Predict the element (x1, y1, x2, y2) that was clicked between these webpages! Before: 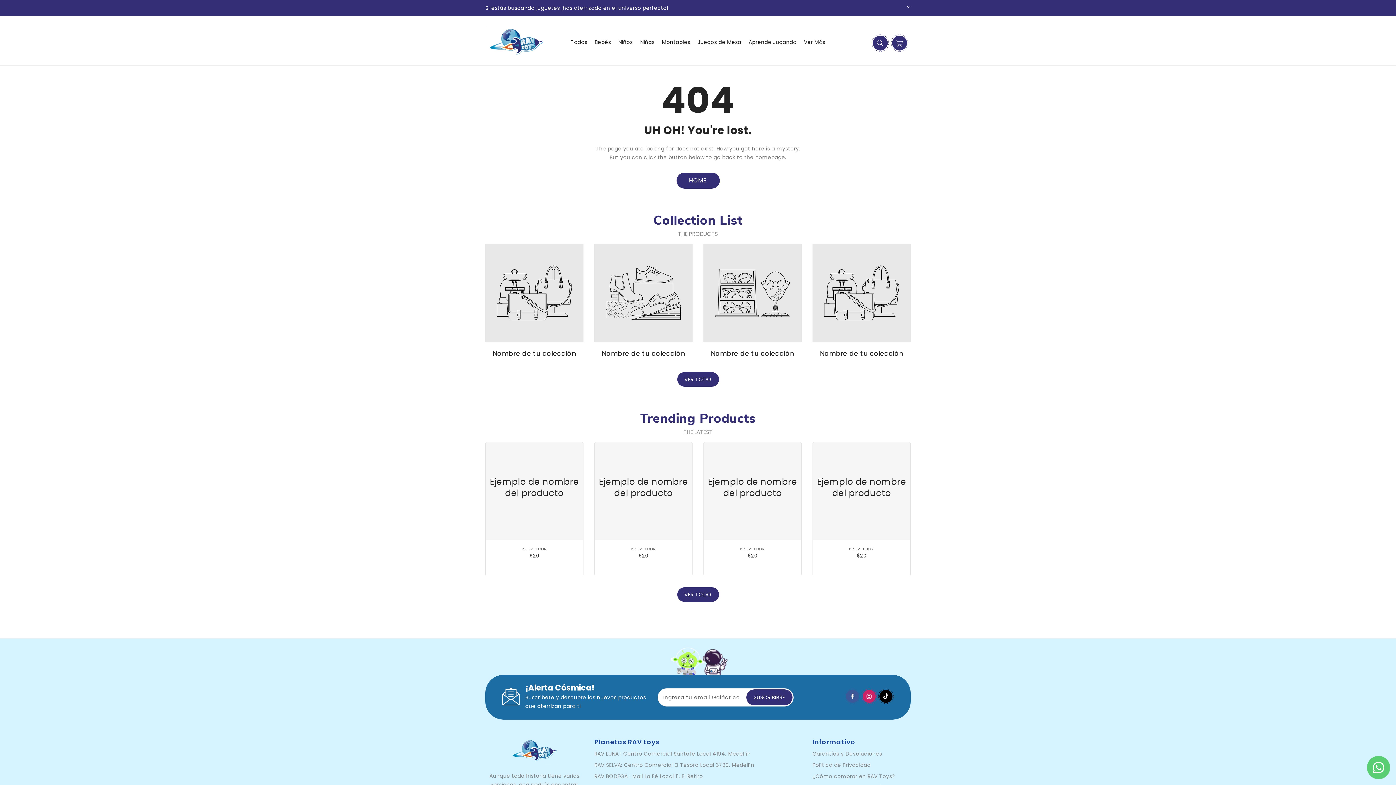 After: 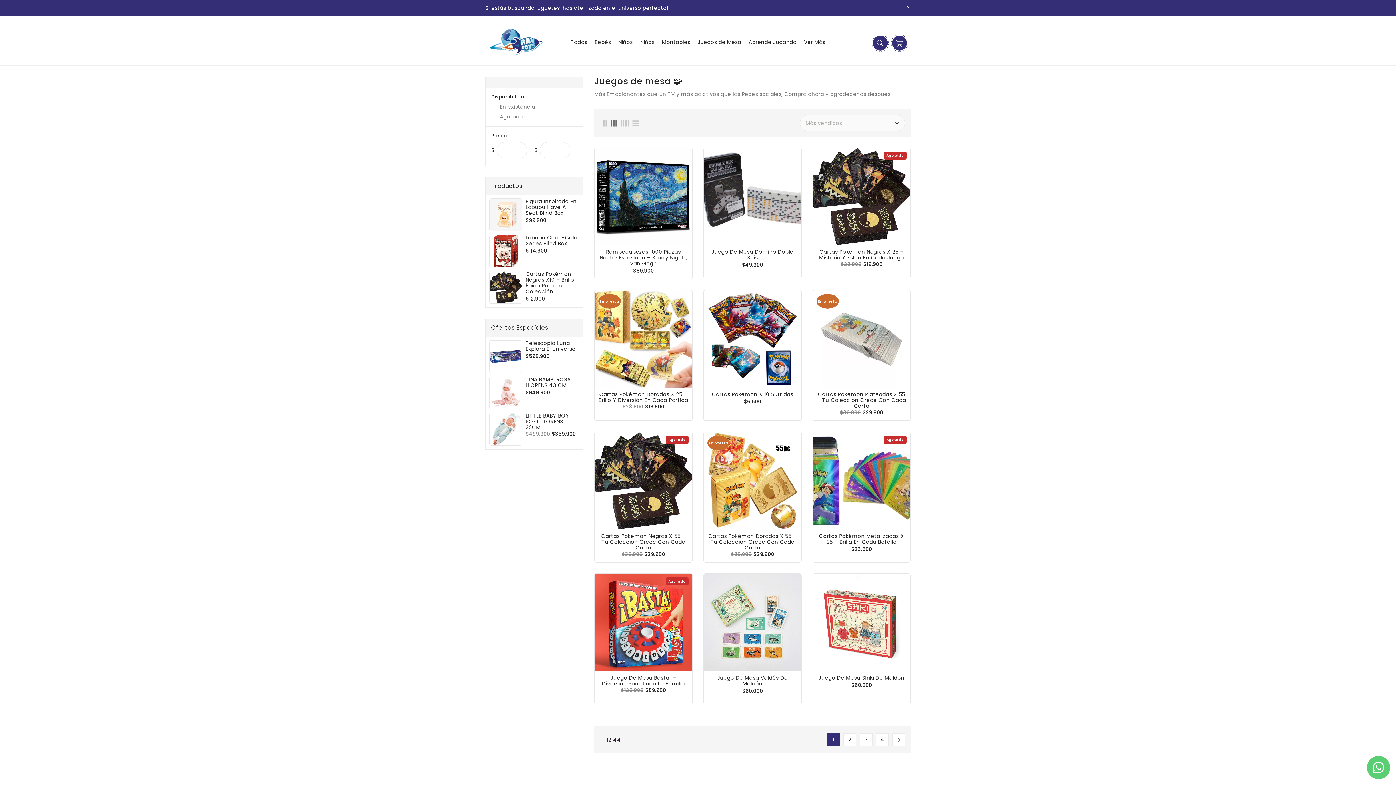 Action: label: Juegos de Mesa bbox: (694, 33, 744, 51)